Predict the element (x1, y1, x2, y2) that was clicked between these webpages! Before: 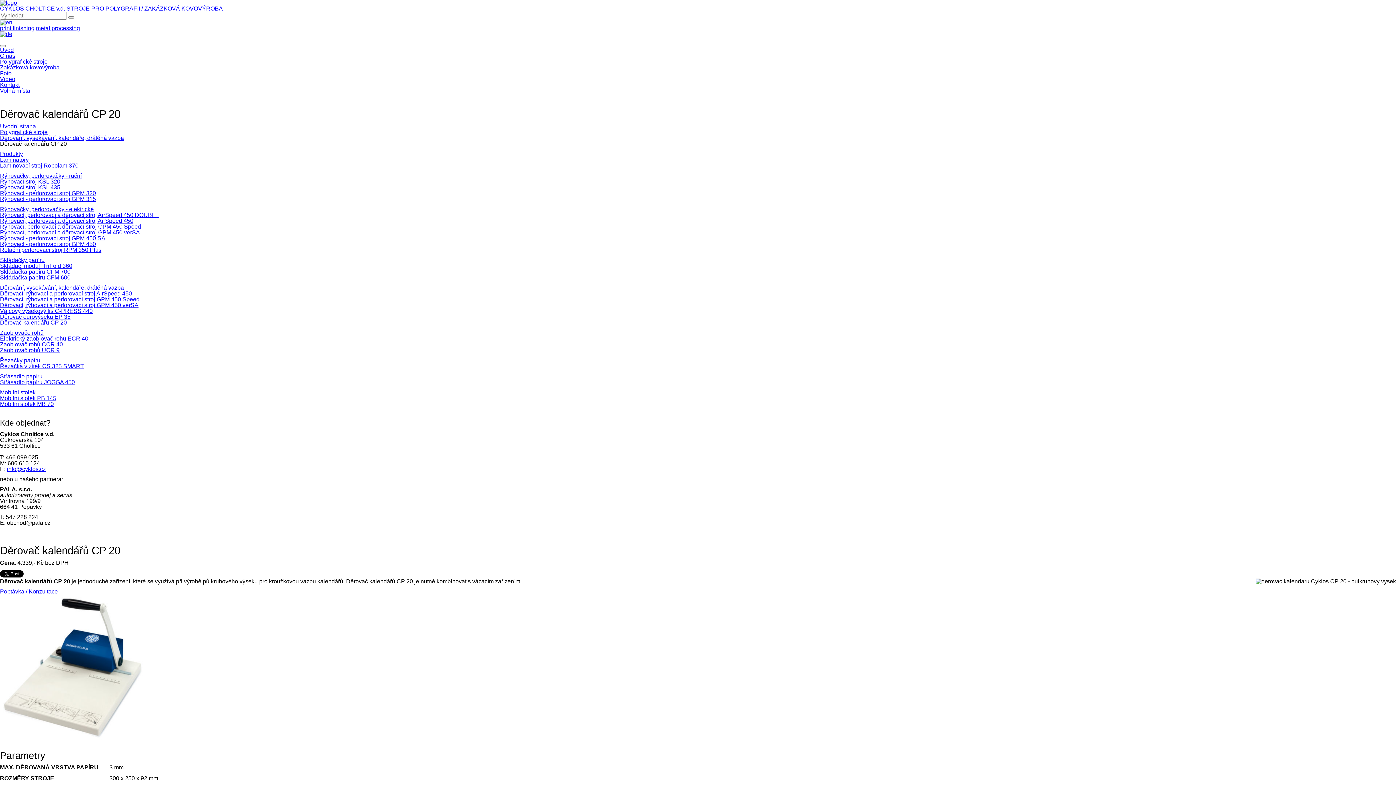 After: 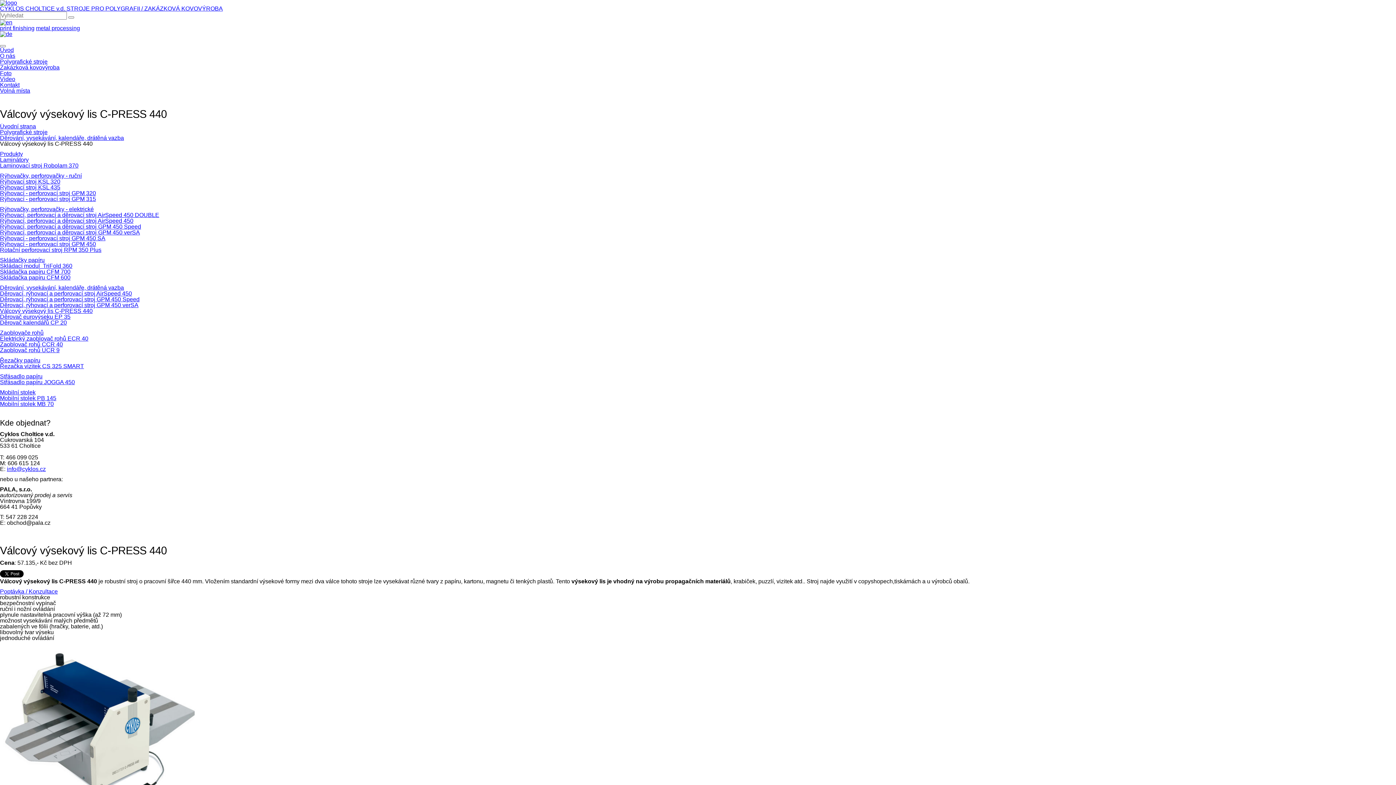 Action: label: Válcový výsekový lis C-PRESS 440 bbox: (0, 308, 92, 314)